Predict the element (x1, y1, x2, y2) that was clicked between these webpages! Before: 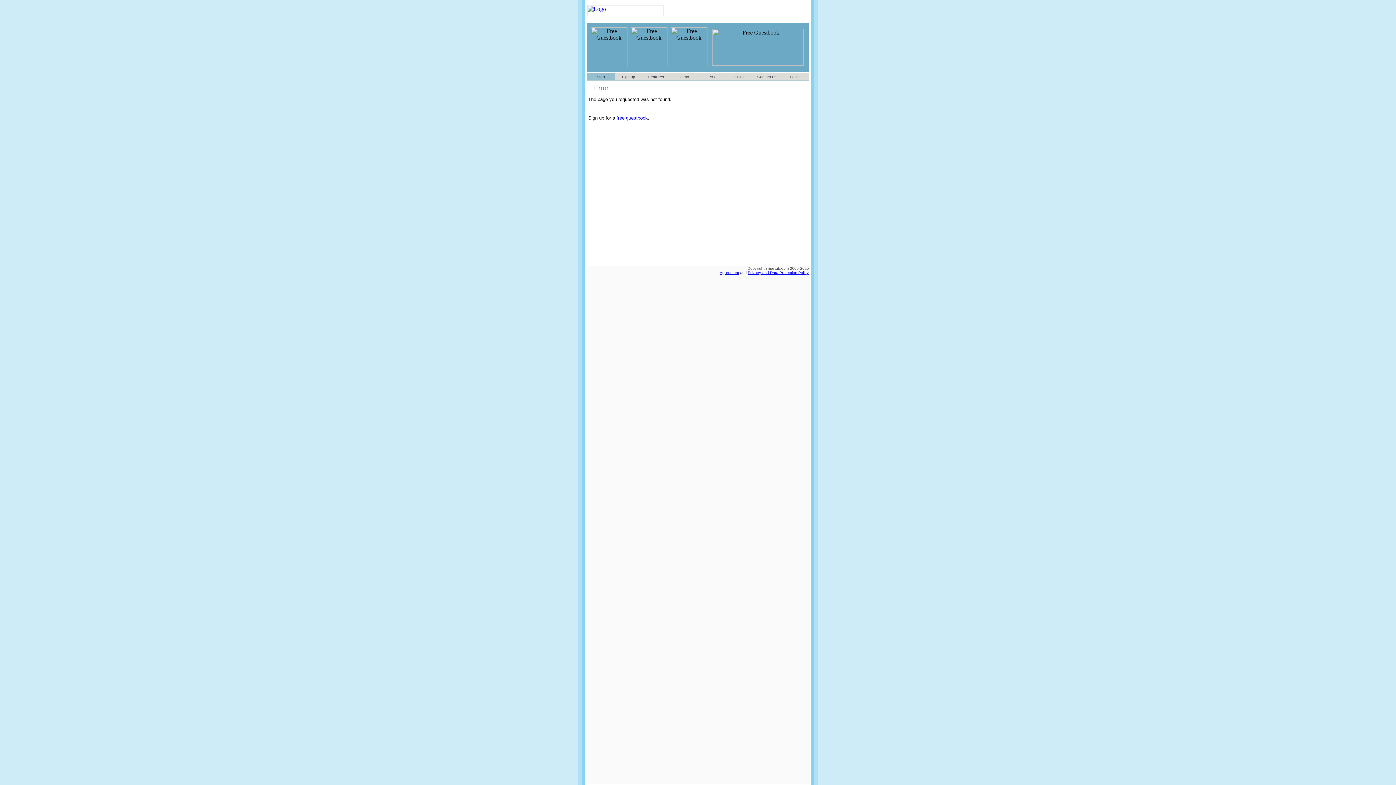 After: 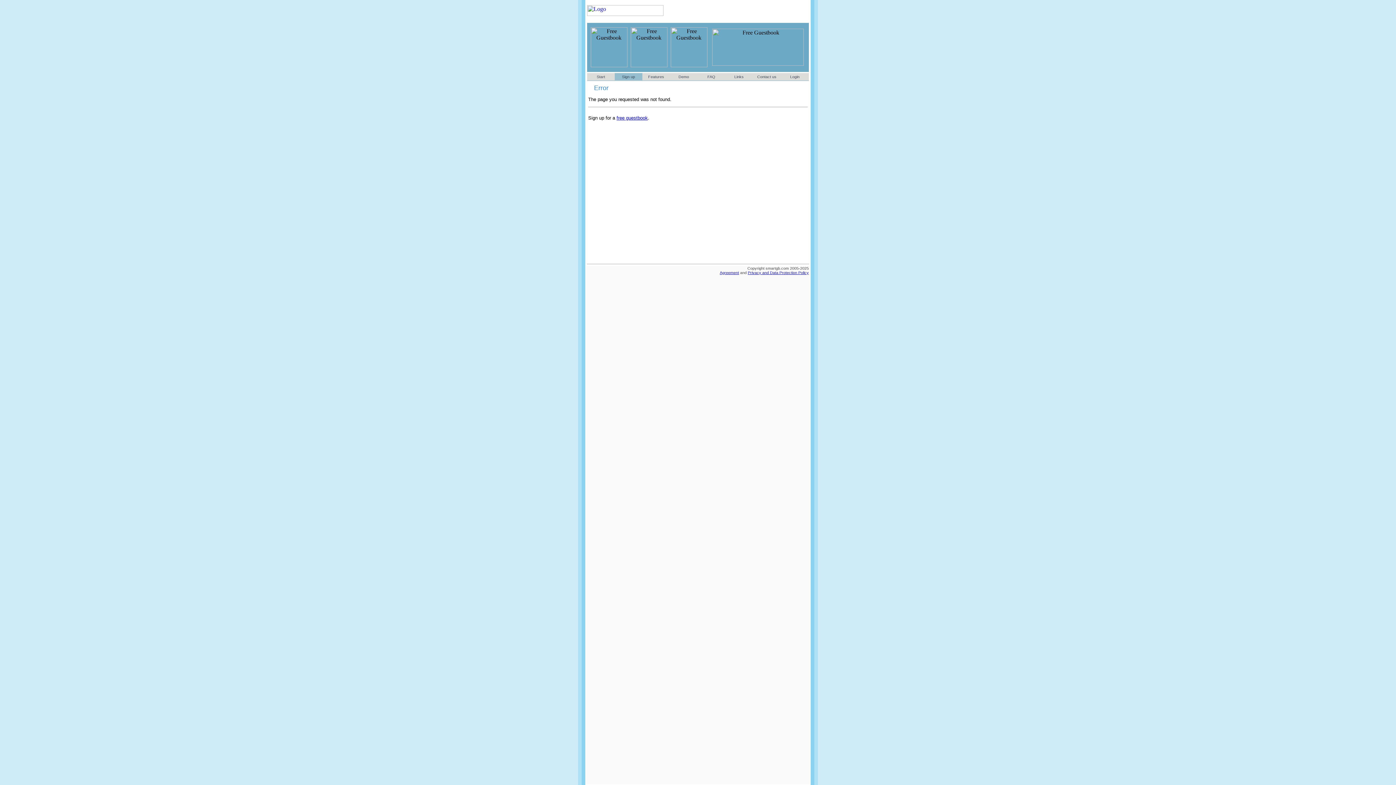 Action: label: free guestbook bbox: (616, 115, 648, 120)